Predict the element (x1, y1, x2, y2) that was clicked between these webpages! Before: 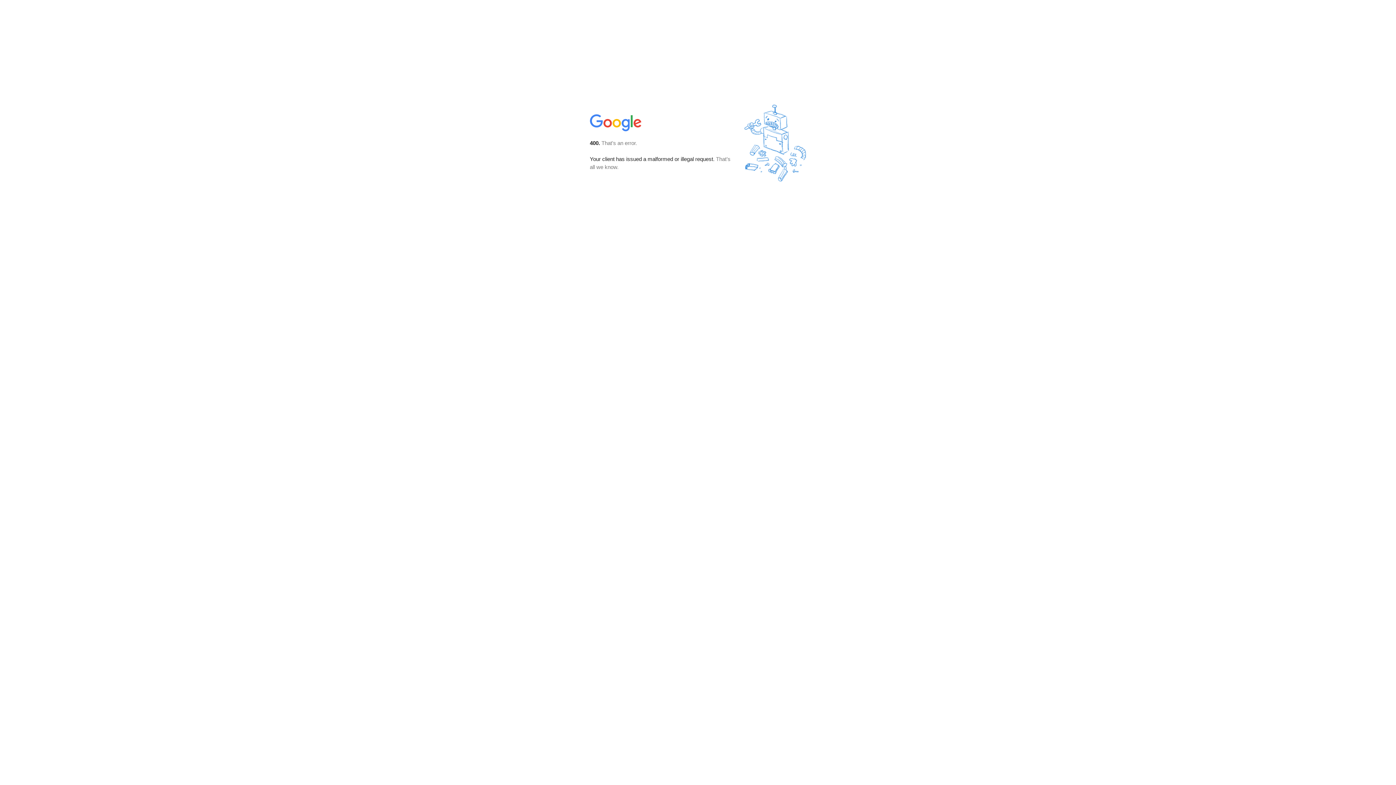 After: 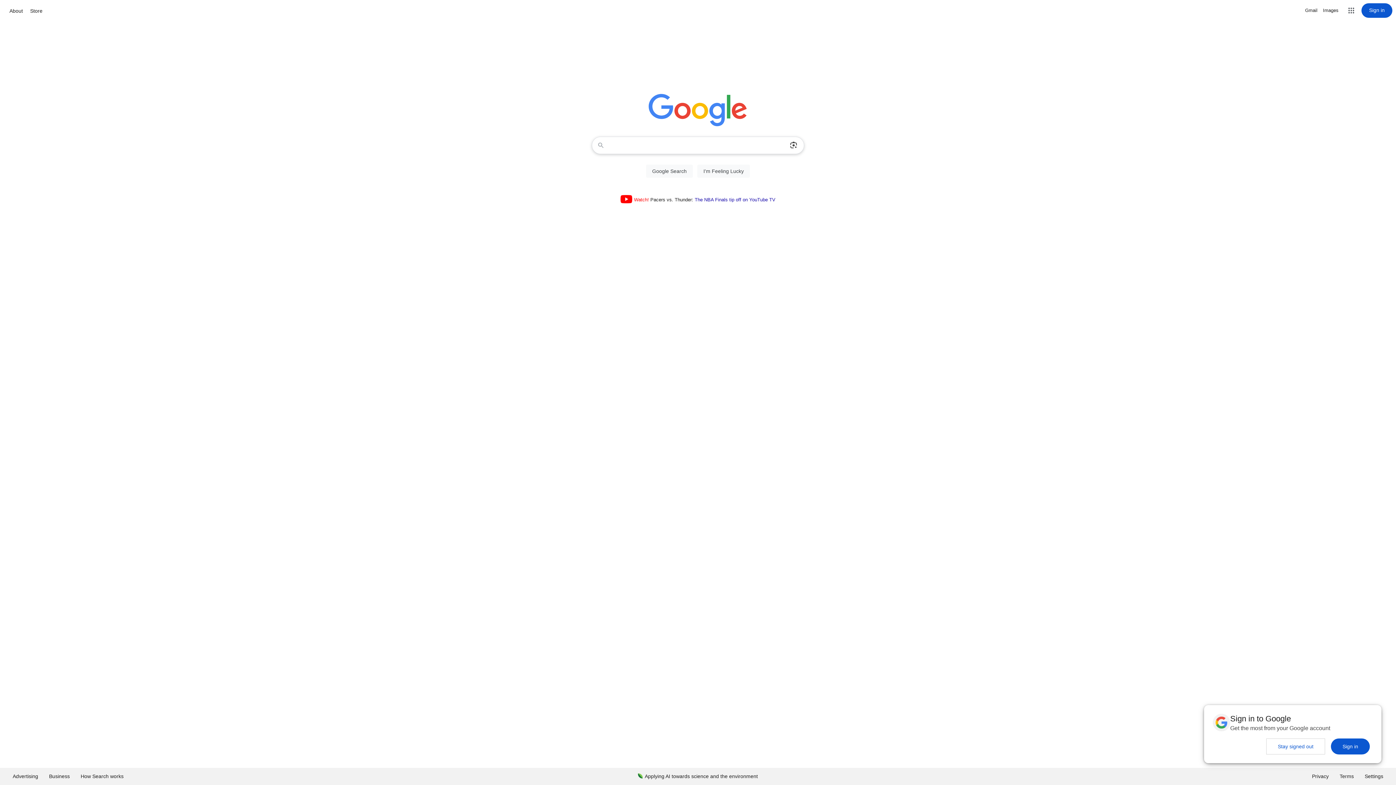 Action: bbox: (590, 127, 642, 134)